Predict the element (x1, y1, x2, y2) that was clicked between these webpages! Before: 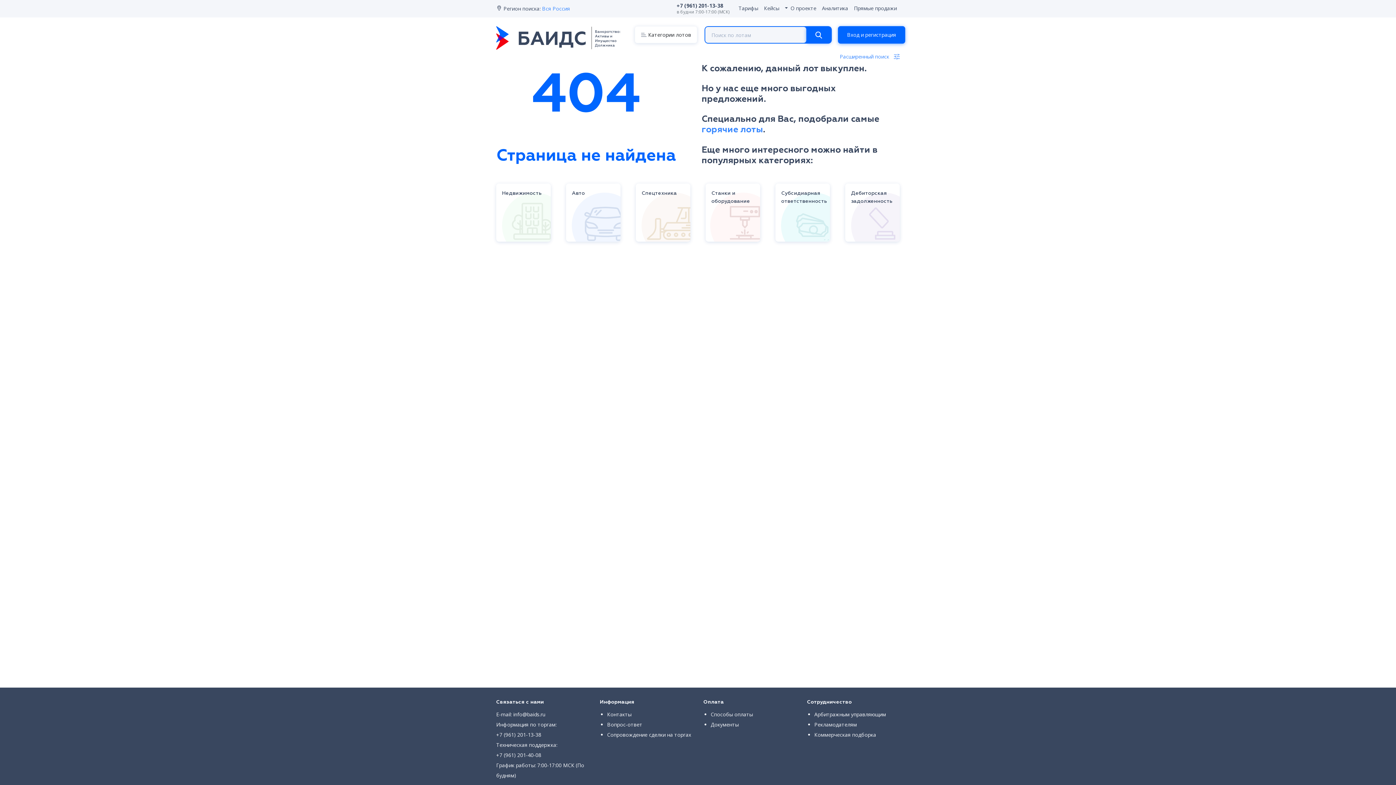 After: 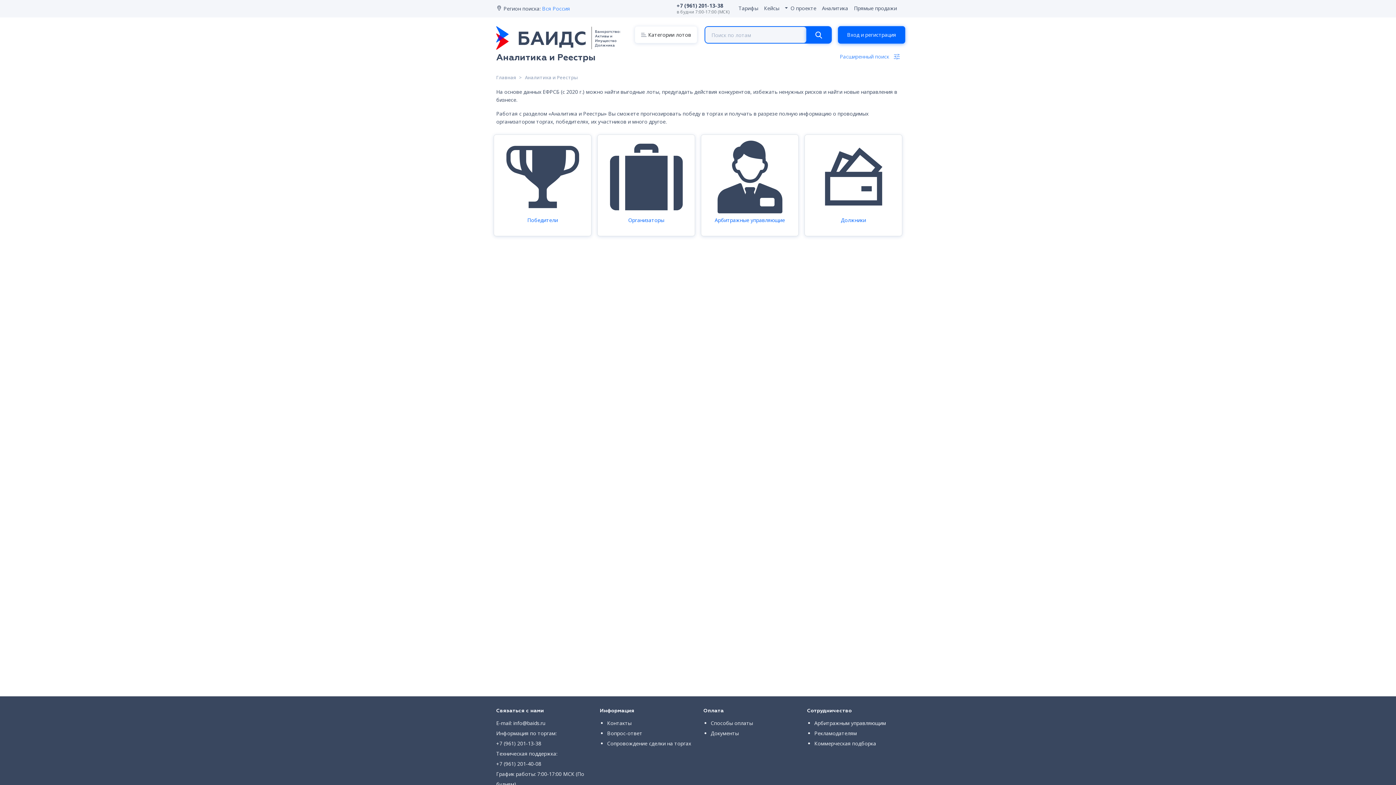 Action: label: Аналитика bbox: (819, 2, 851, 13)